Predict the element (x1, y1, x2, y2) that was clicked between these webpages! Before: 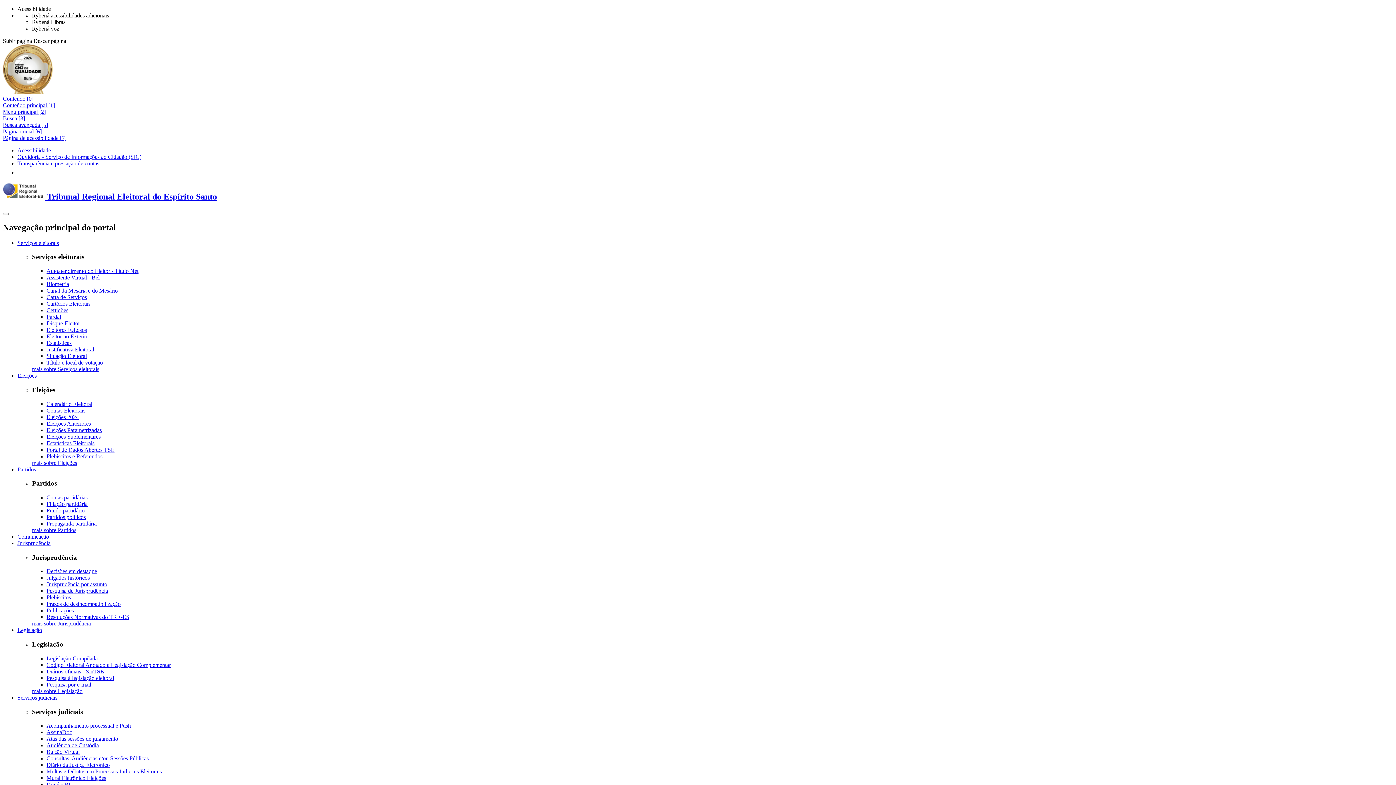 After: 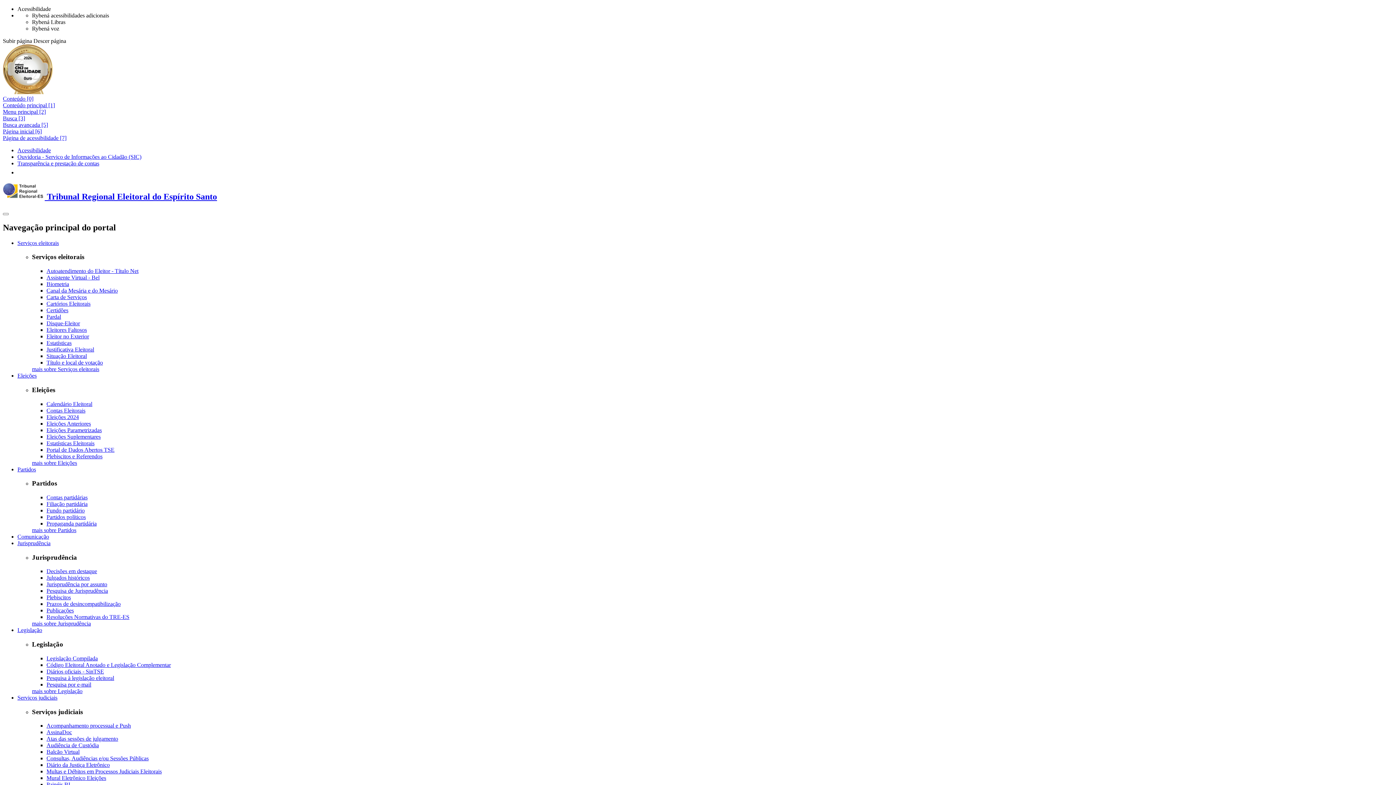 Action: bbox: (46, 507, 84, 513) label: Fundo partidário